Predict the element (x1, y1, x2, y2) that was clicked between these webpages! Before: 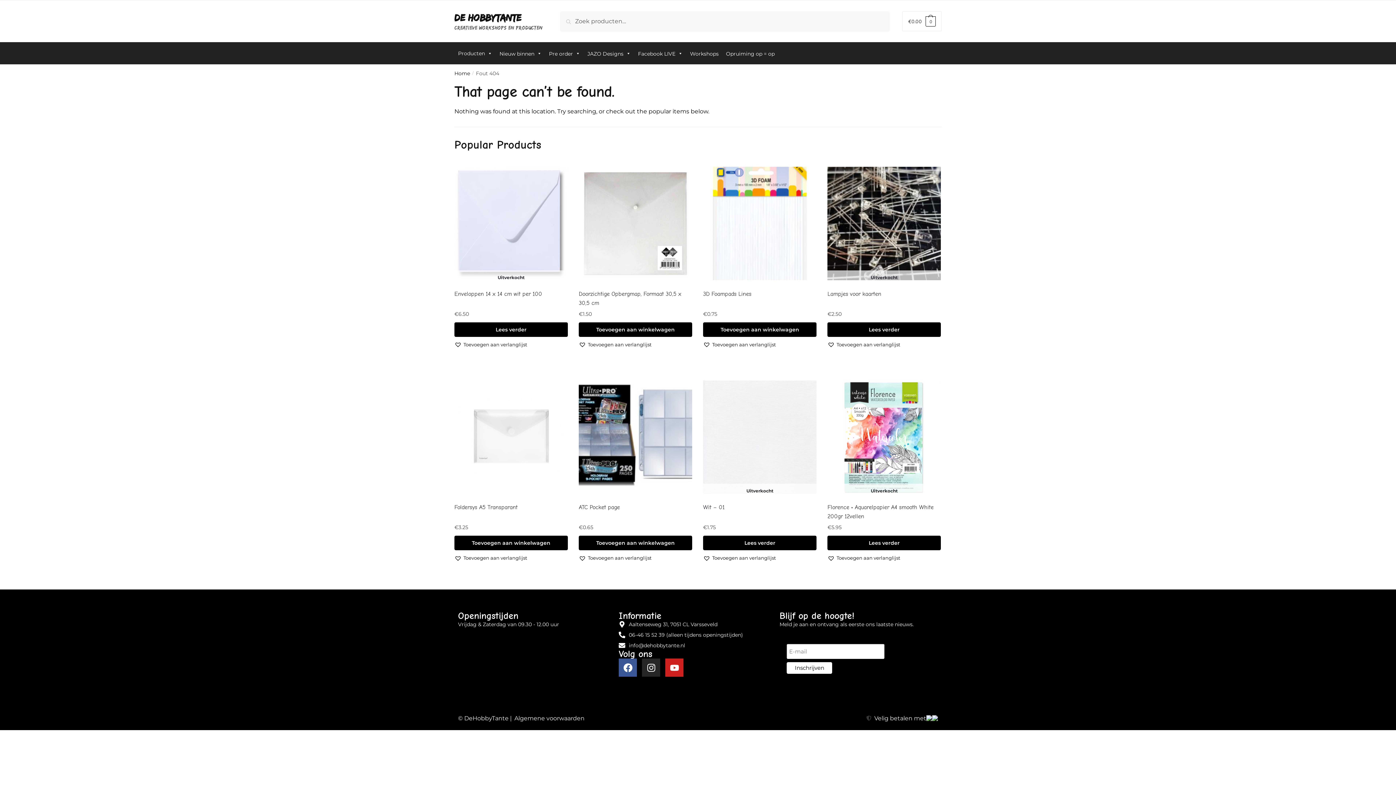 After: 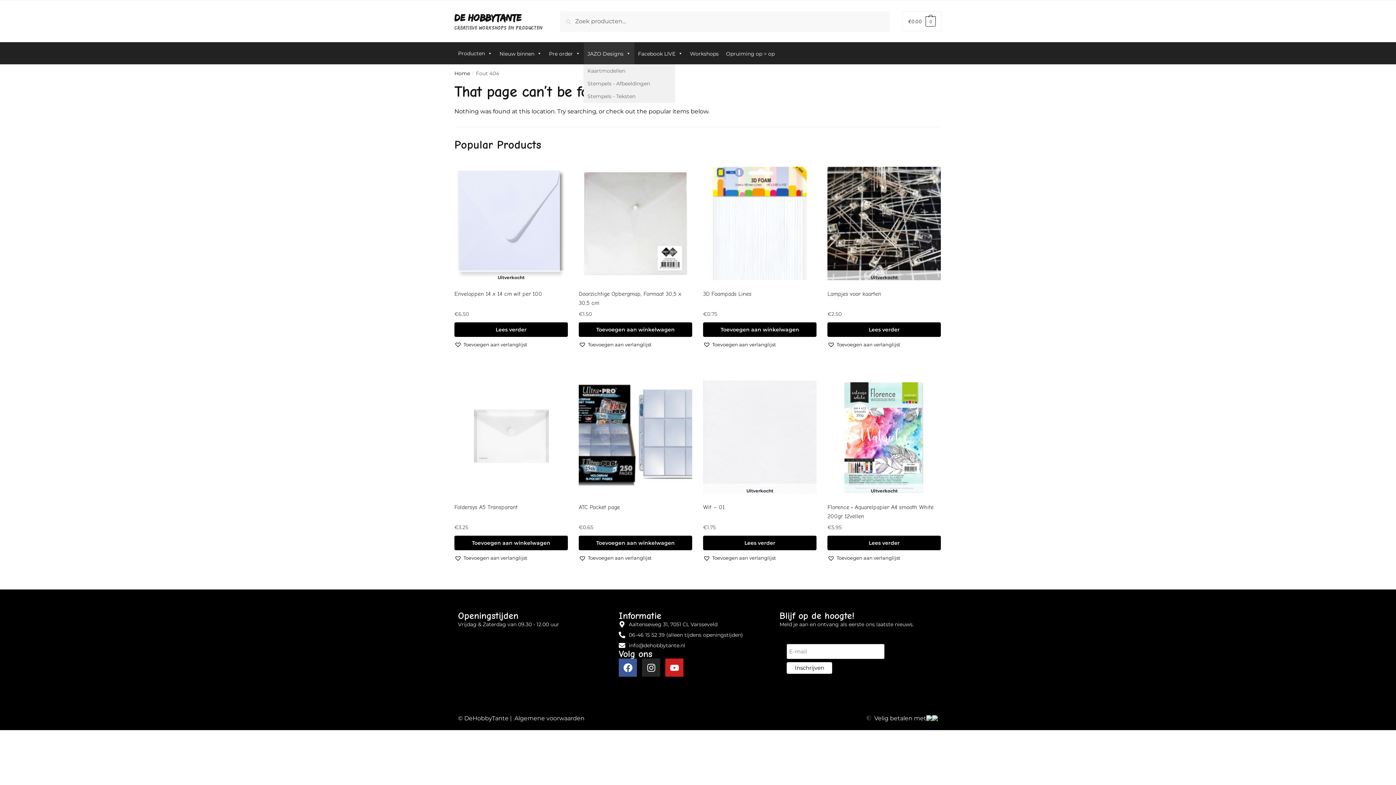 Action: label: JAZO Designs bbox: (584, 42, 634, 64)